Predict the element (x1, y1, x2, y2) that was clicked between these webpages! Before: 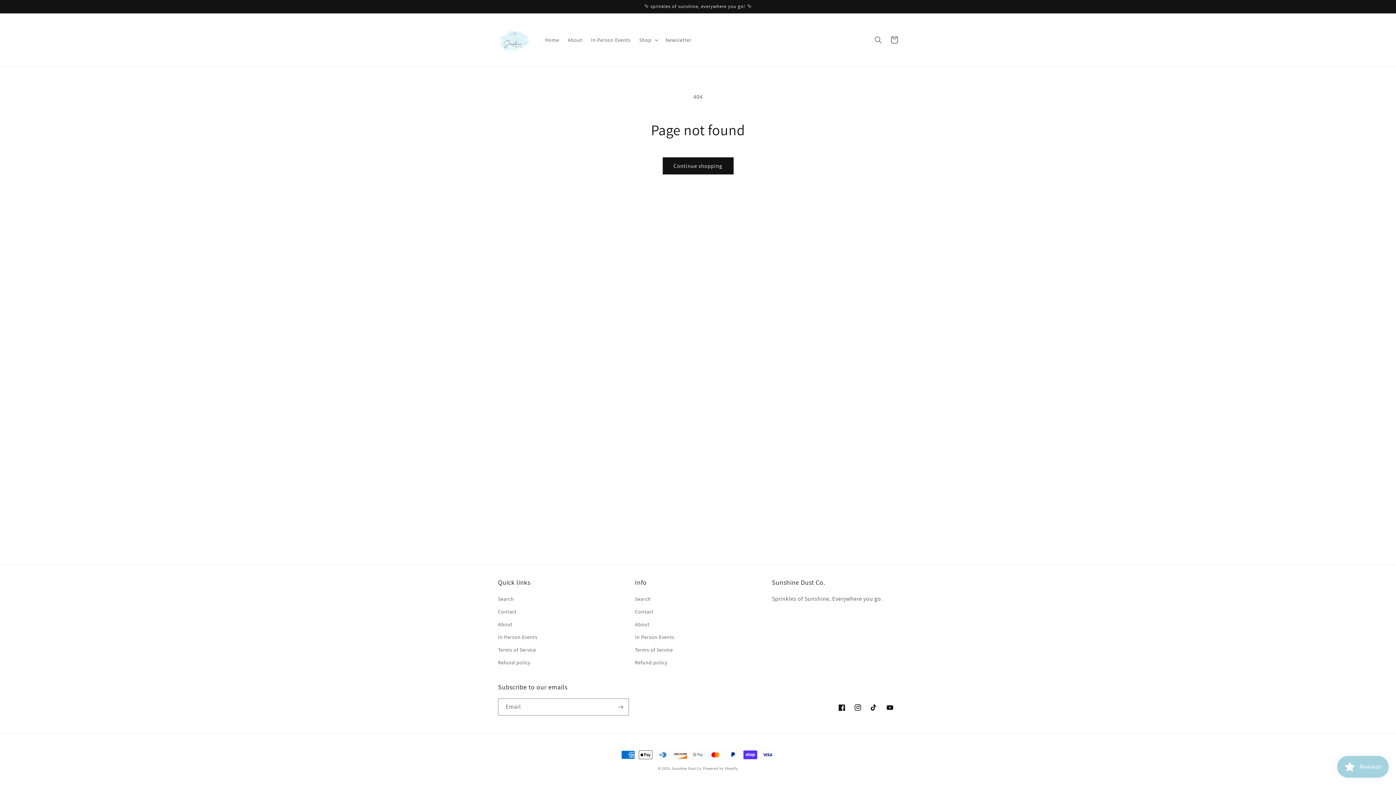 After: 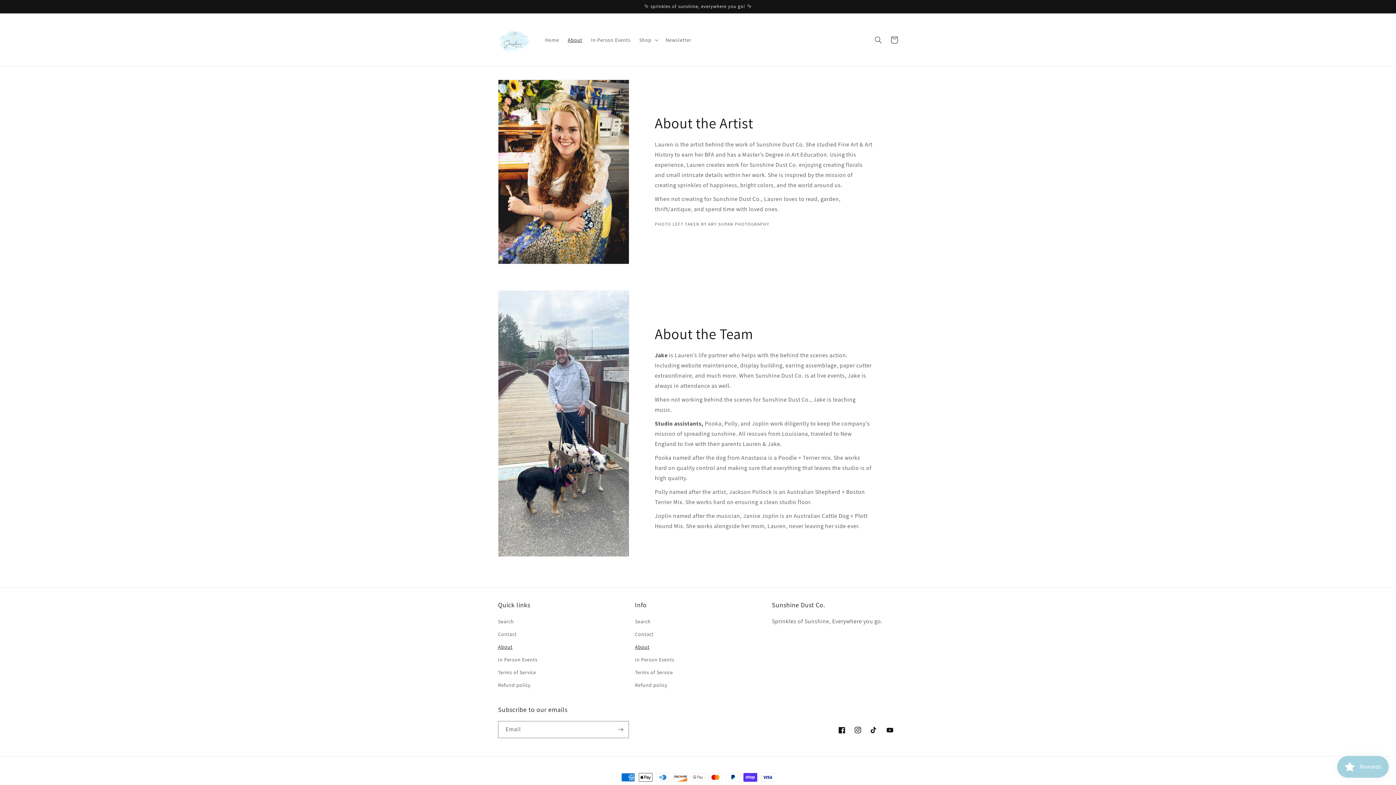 Action: bbox: (498, 618, 512, 631) label: About